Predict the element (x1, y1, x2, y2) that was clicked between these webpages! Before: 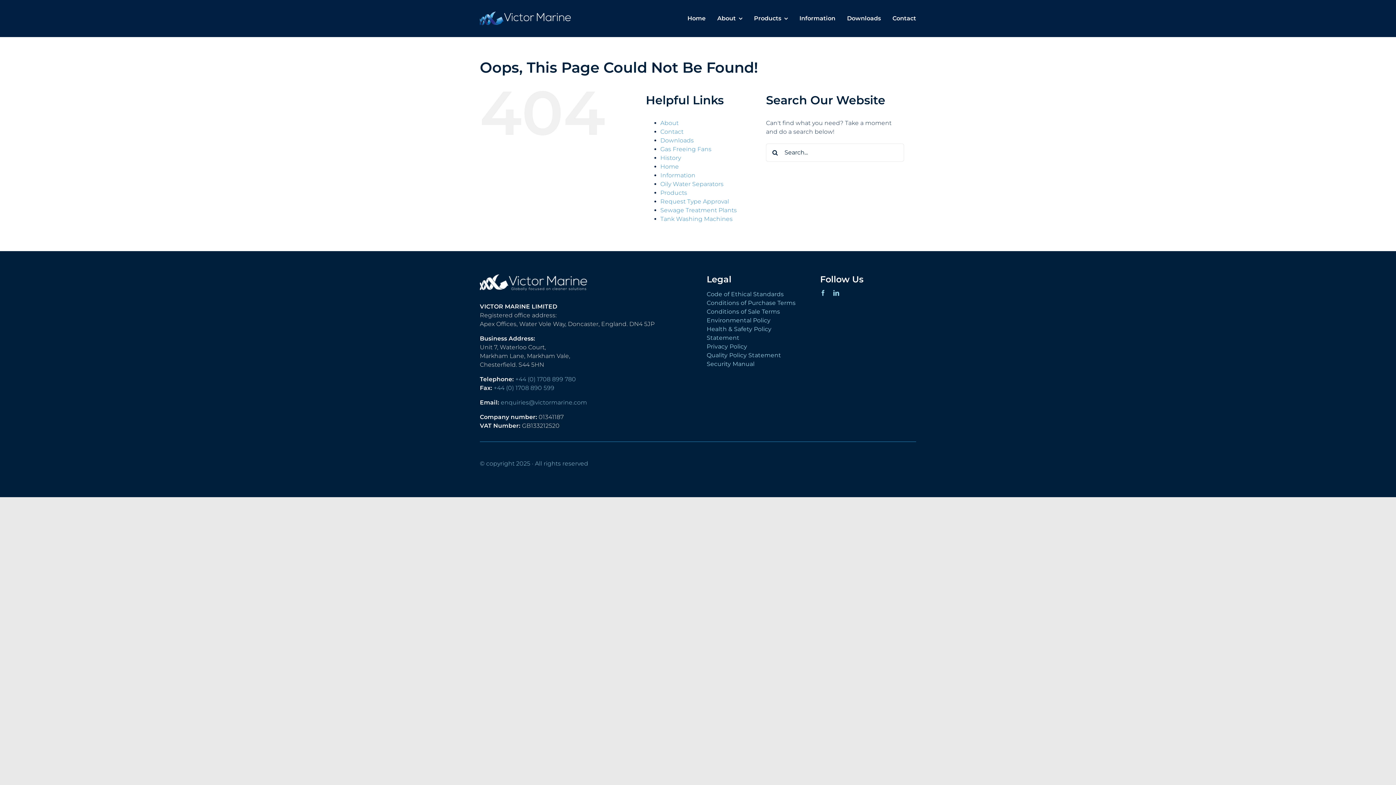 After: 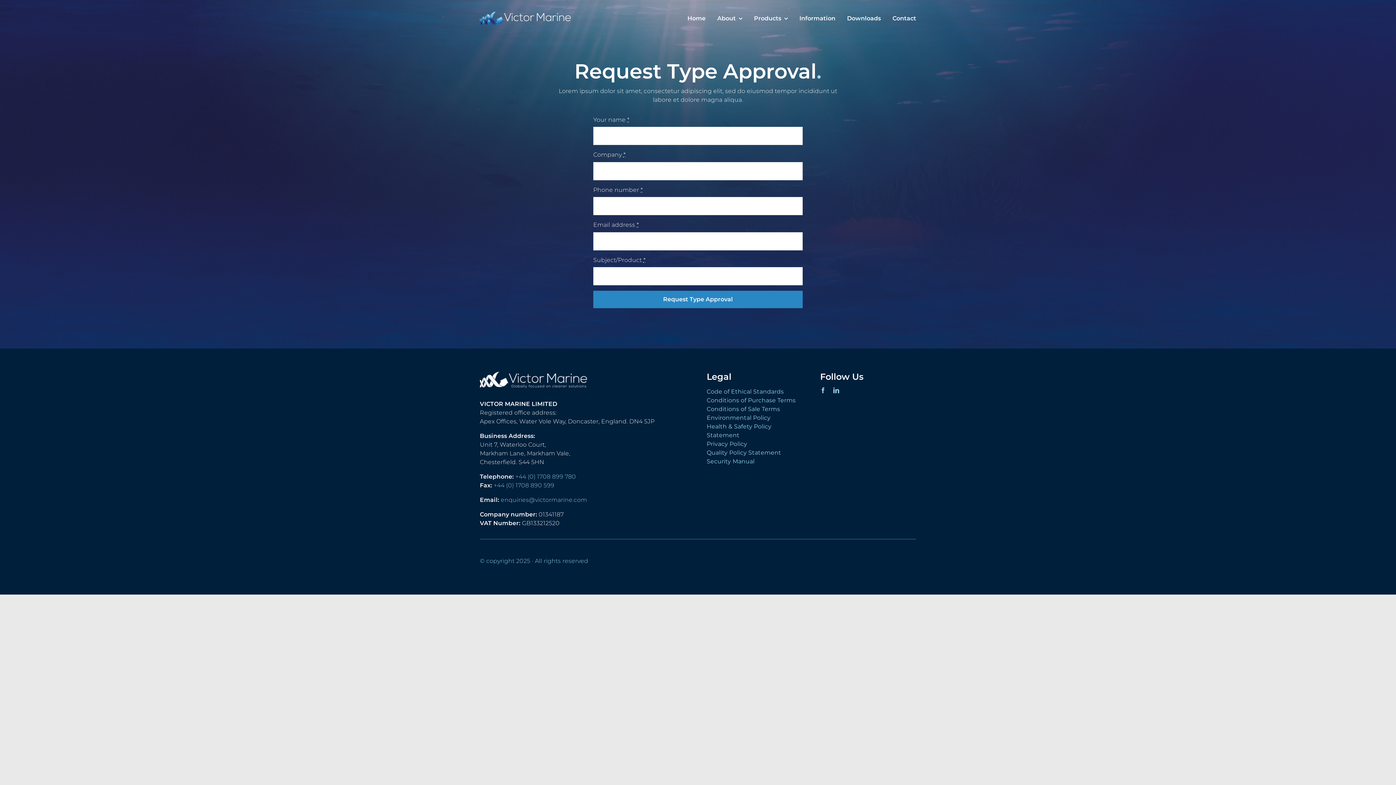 Action: bbox: (660, 198, 729, 204) label: Request Type Approval